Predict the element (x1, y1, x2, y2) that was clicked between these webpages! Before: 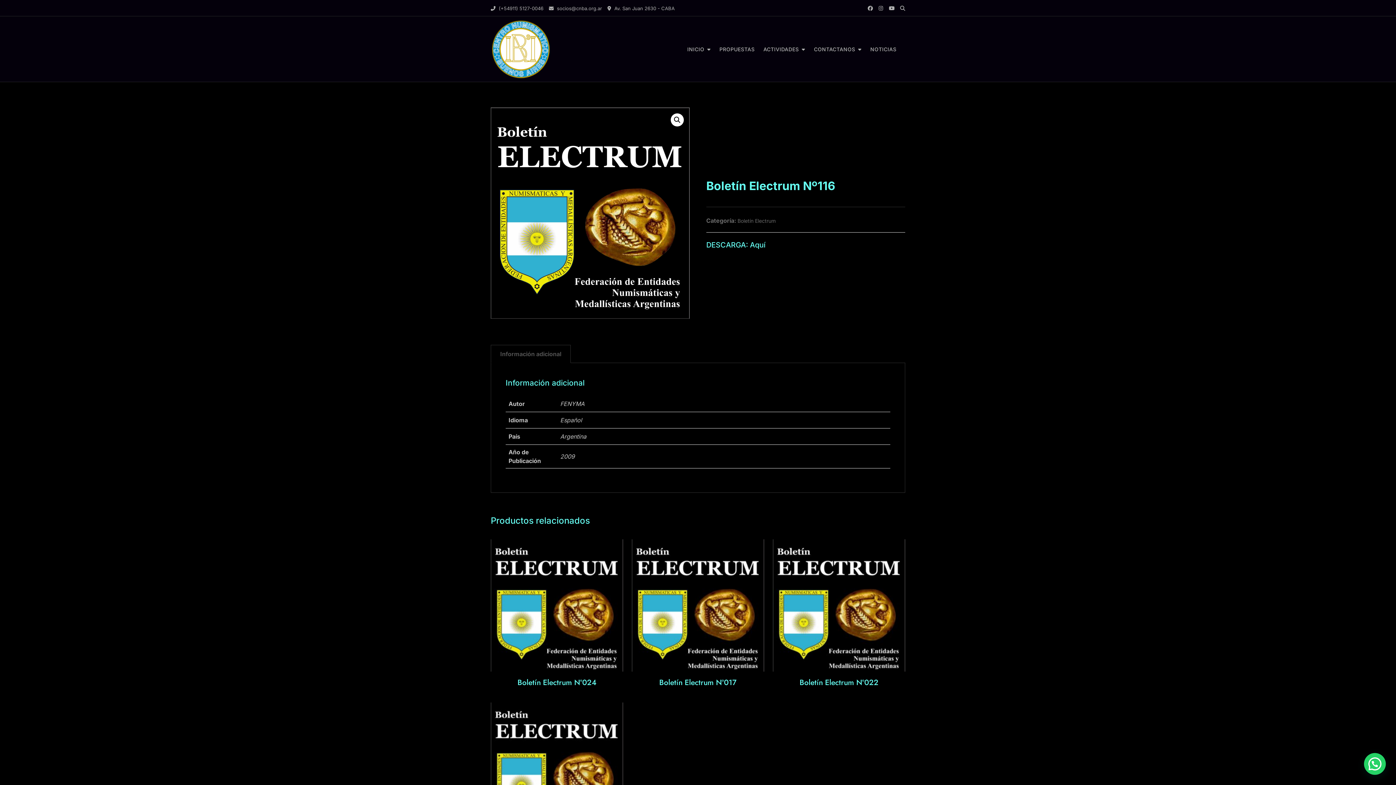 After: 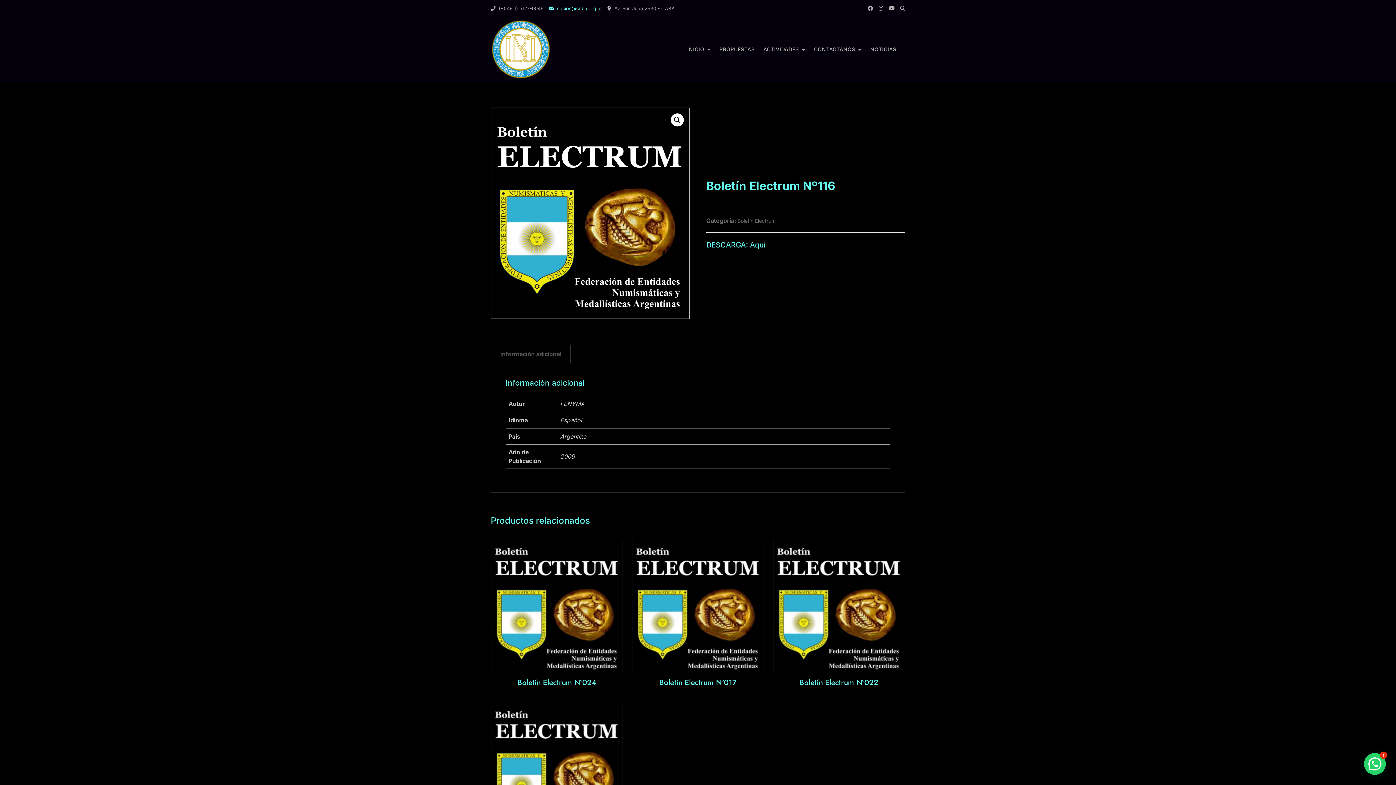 Action: label:  socios@cnba.org.ar bbox: (549, 5, 602, 11)